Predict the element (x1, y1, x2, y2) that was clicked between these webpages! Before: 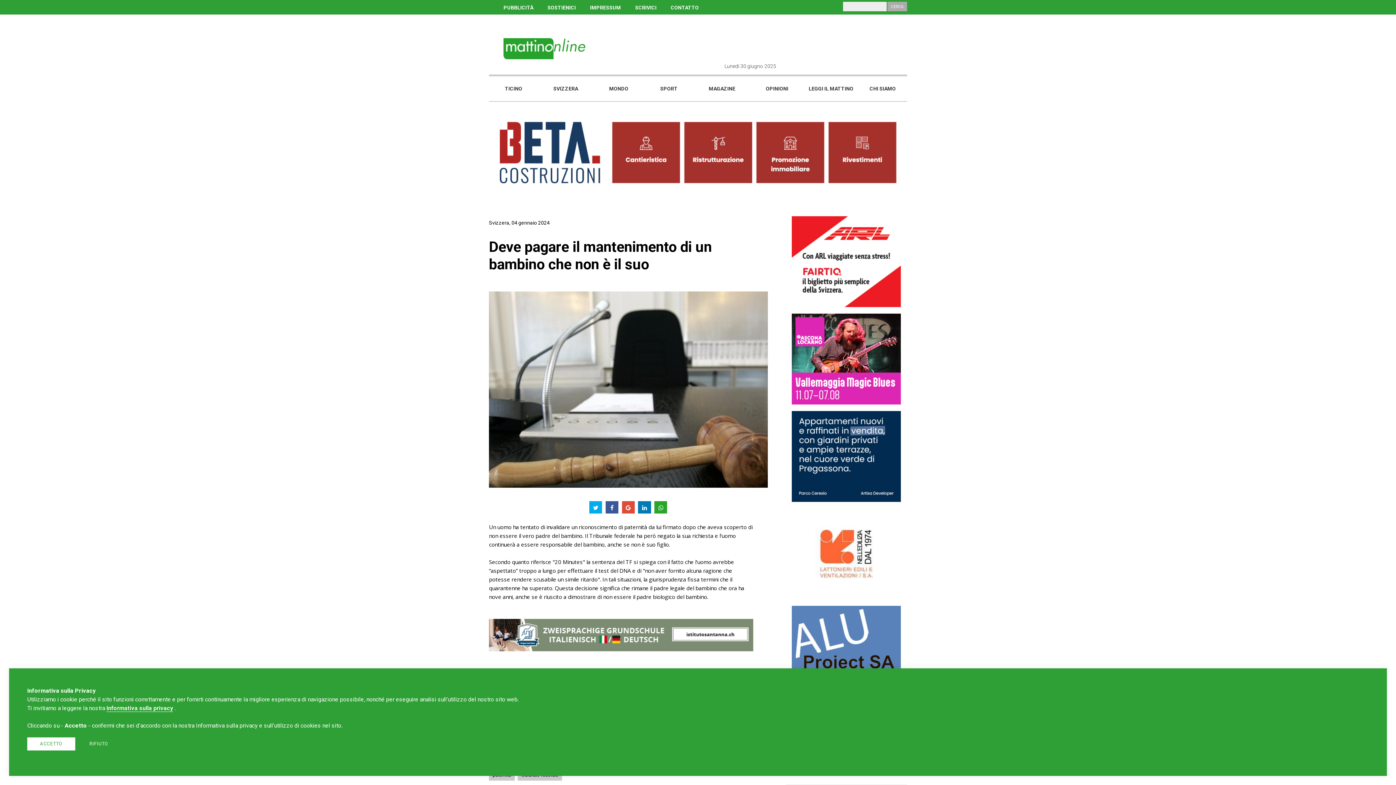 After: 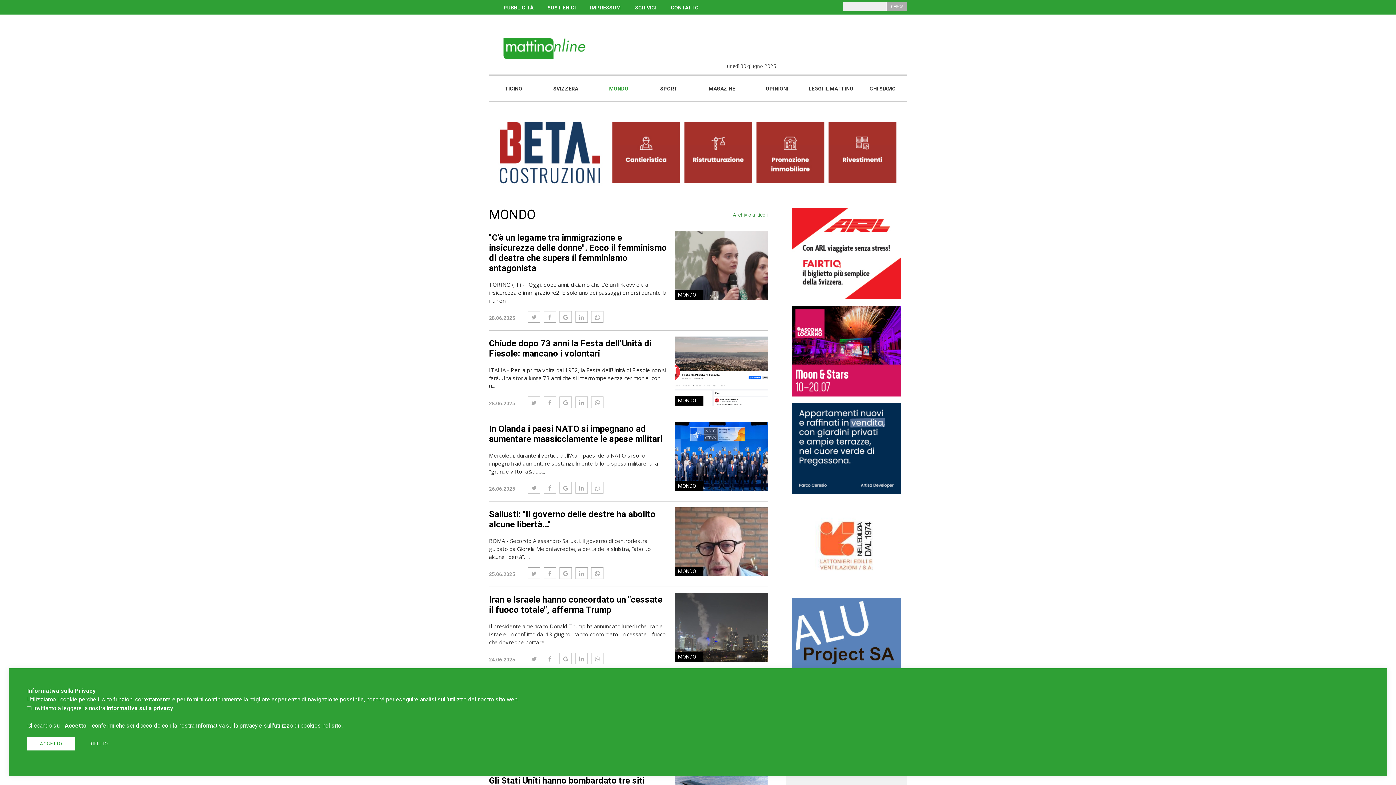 Action: bbox: (609, 85, 628, 91) label: MONDO